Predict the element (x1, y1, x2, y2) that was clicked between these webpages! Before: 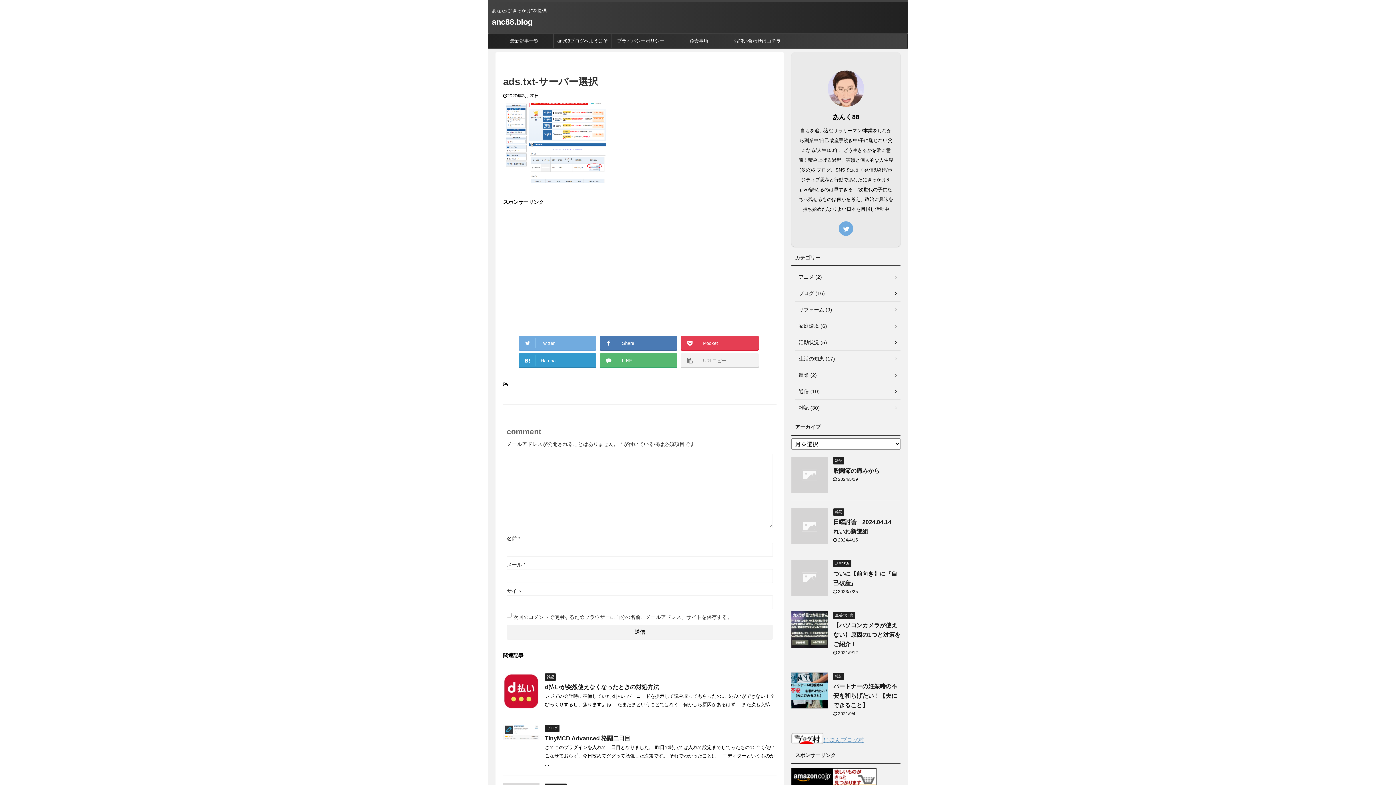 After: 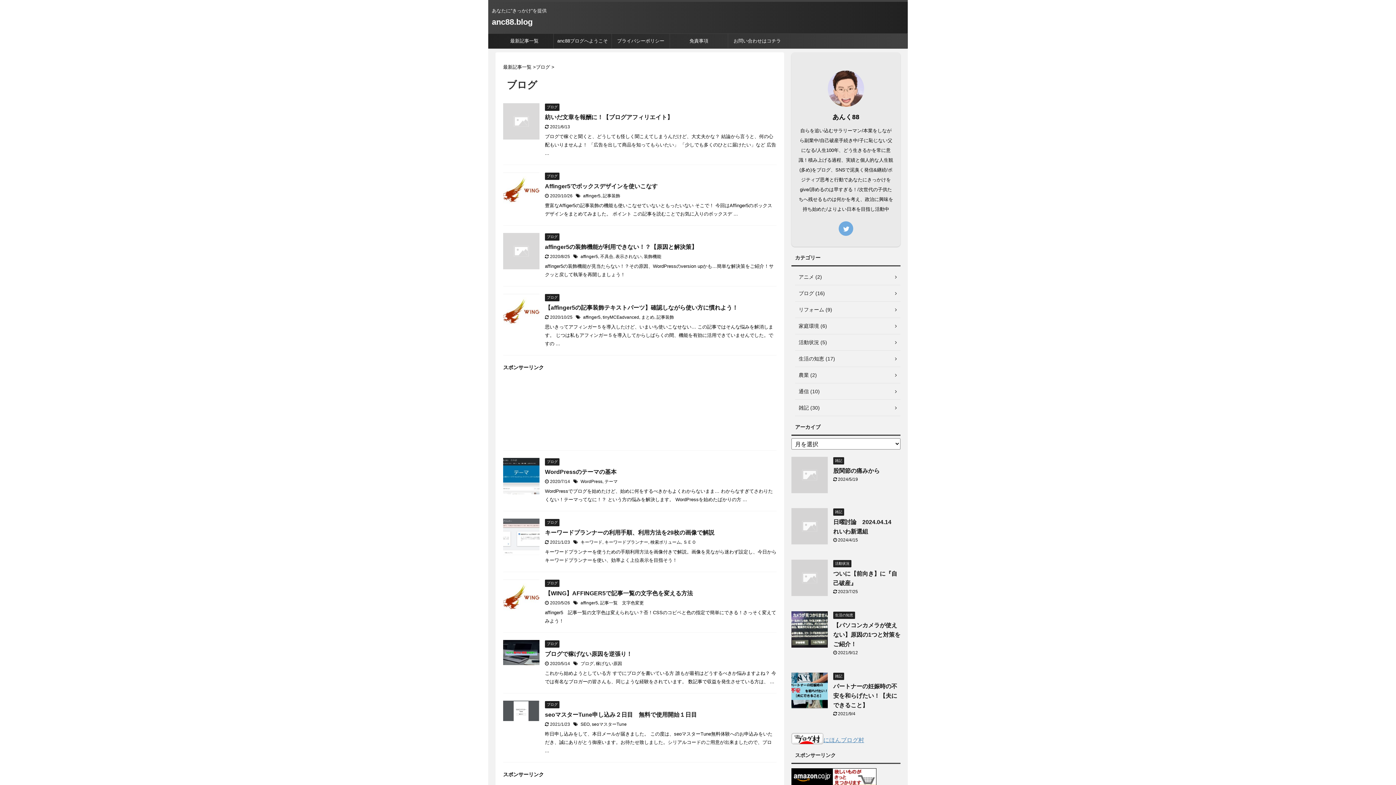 Action: bbox: (795, 285, 900, 301) label: ブログ (16)